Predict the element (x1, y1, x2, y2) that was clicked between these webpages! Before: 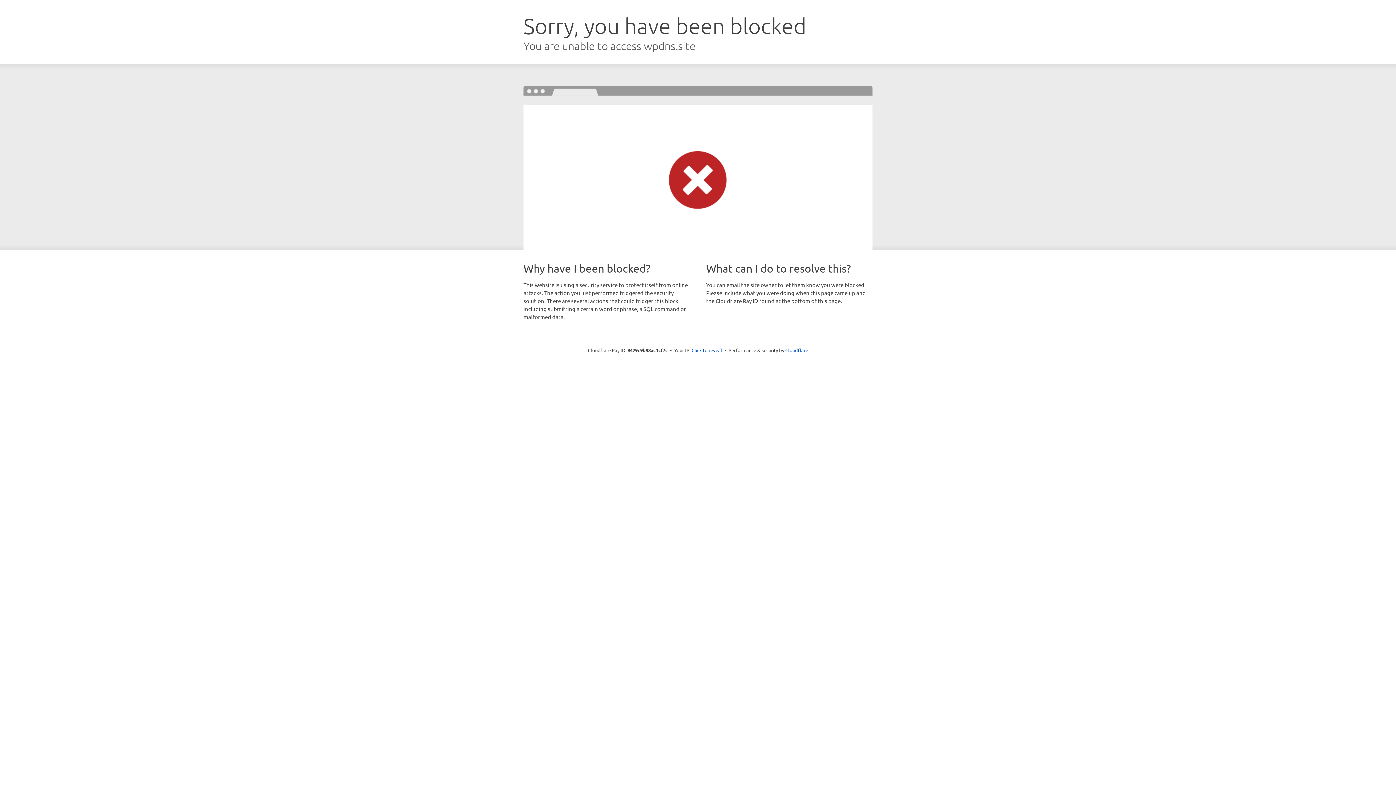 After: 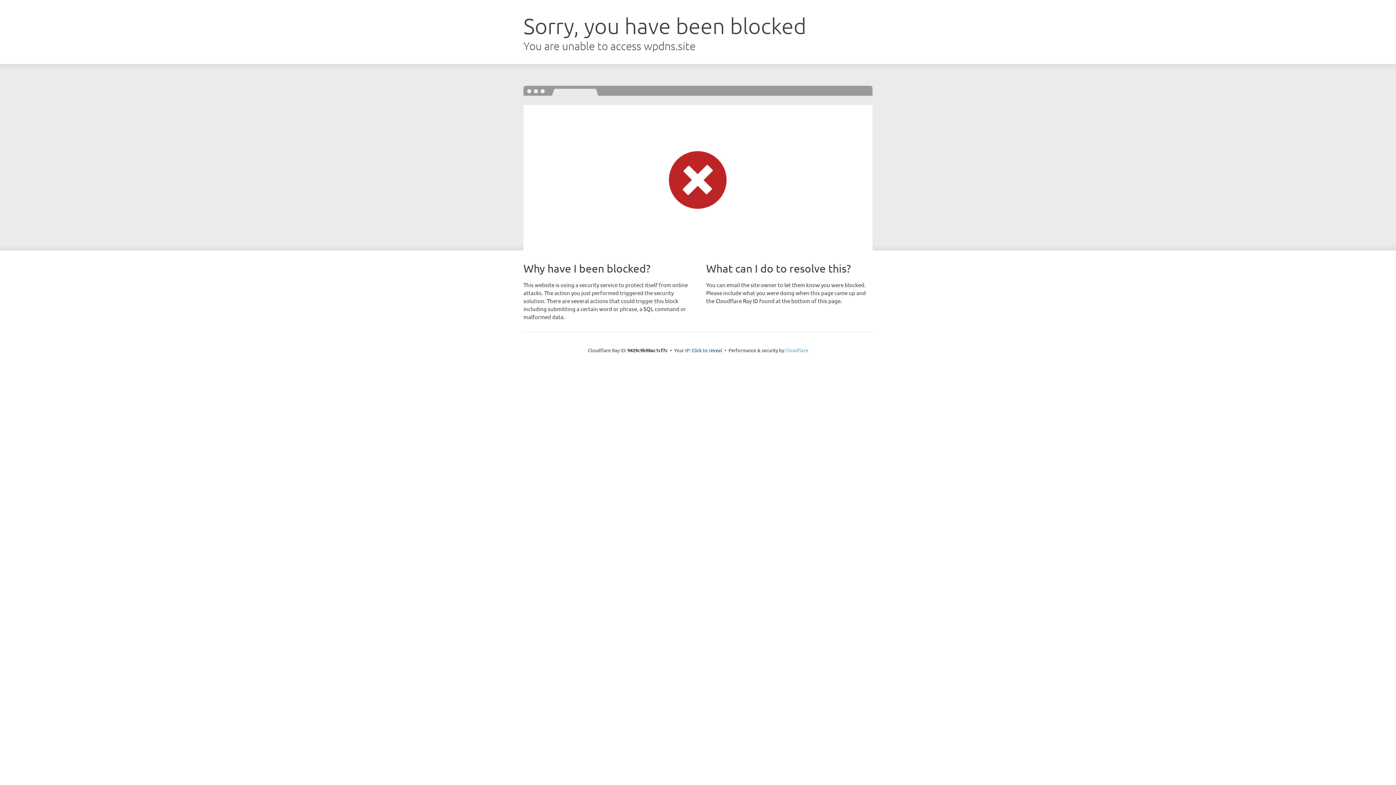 Action: label: Cloudflare bbox: (785, 347, 808, 353)